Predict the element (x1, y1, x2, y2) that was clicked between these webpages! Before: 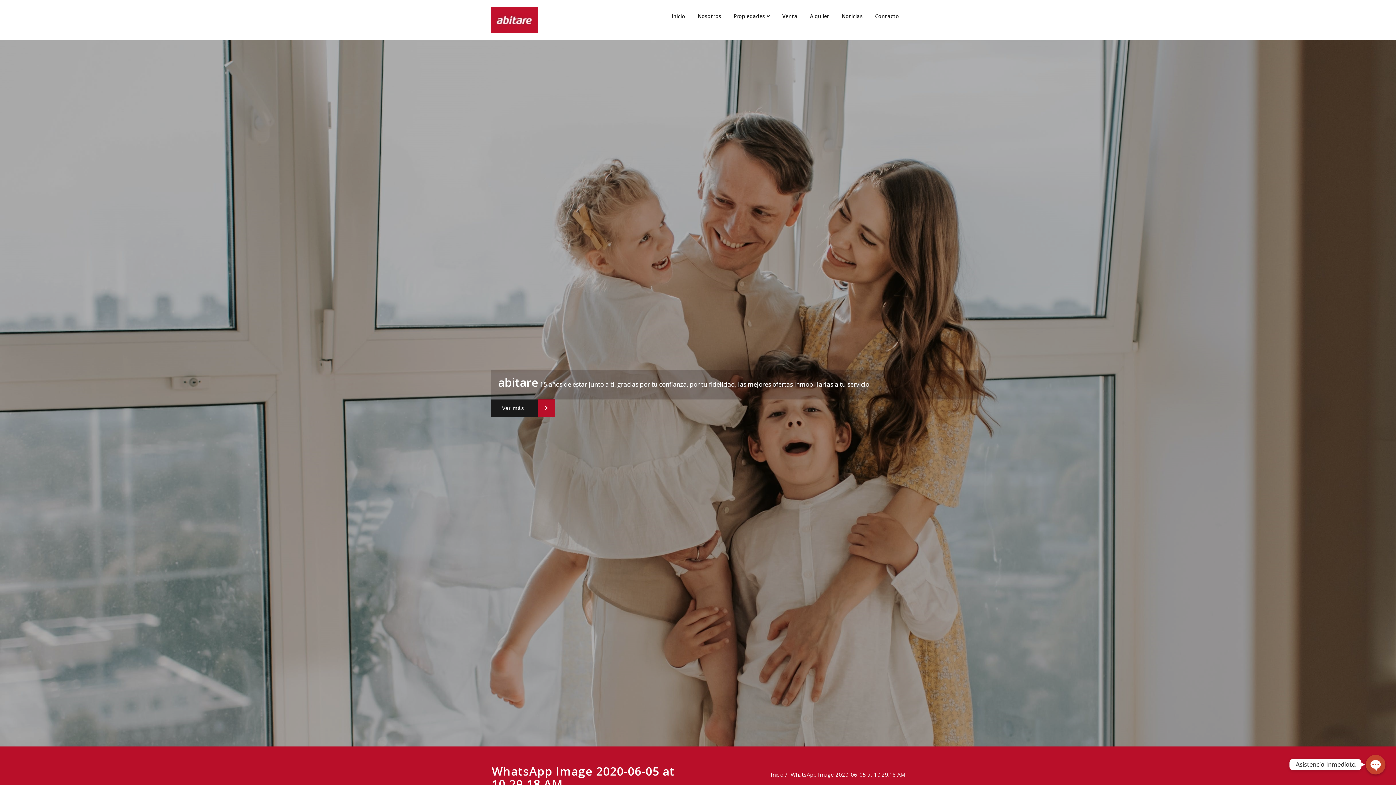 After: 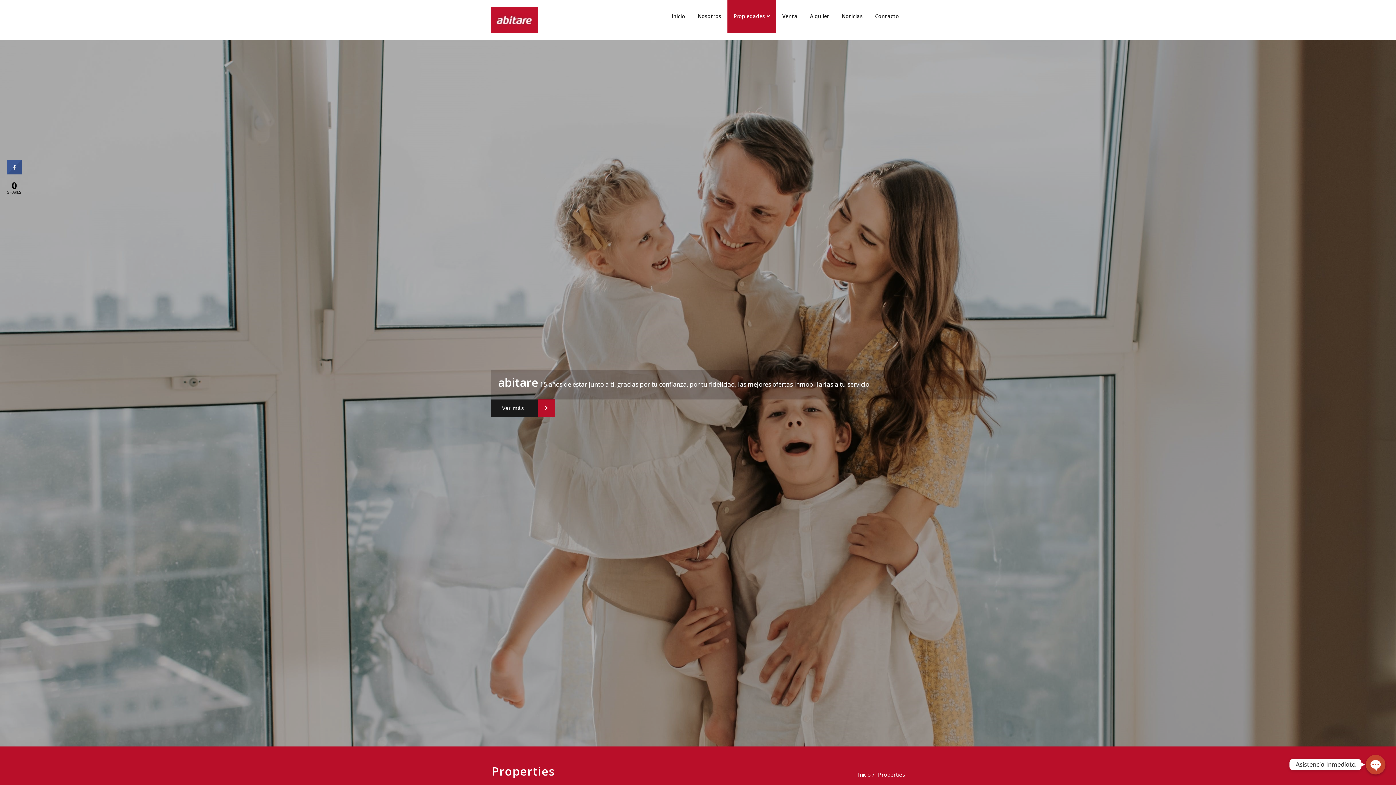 Action: bbox: (727, 0, 776, 32) label: Propiedades